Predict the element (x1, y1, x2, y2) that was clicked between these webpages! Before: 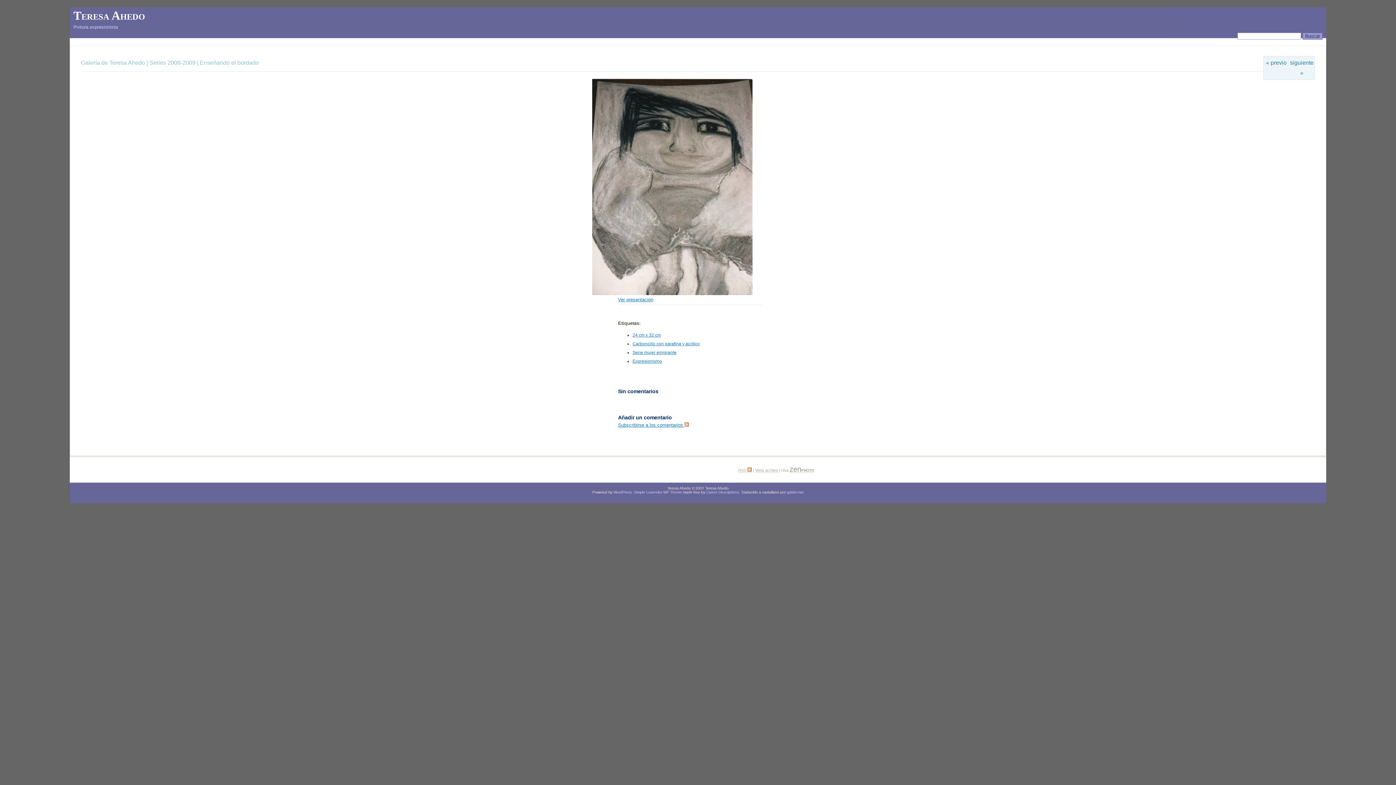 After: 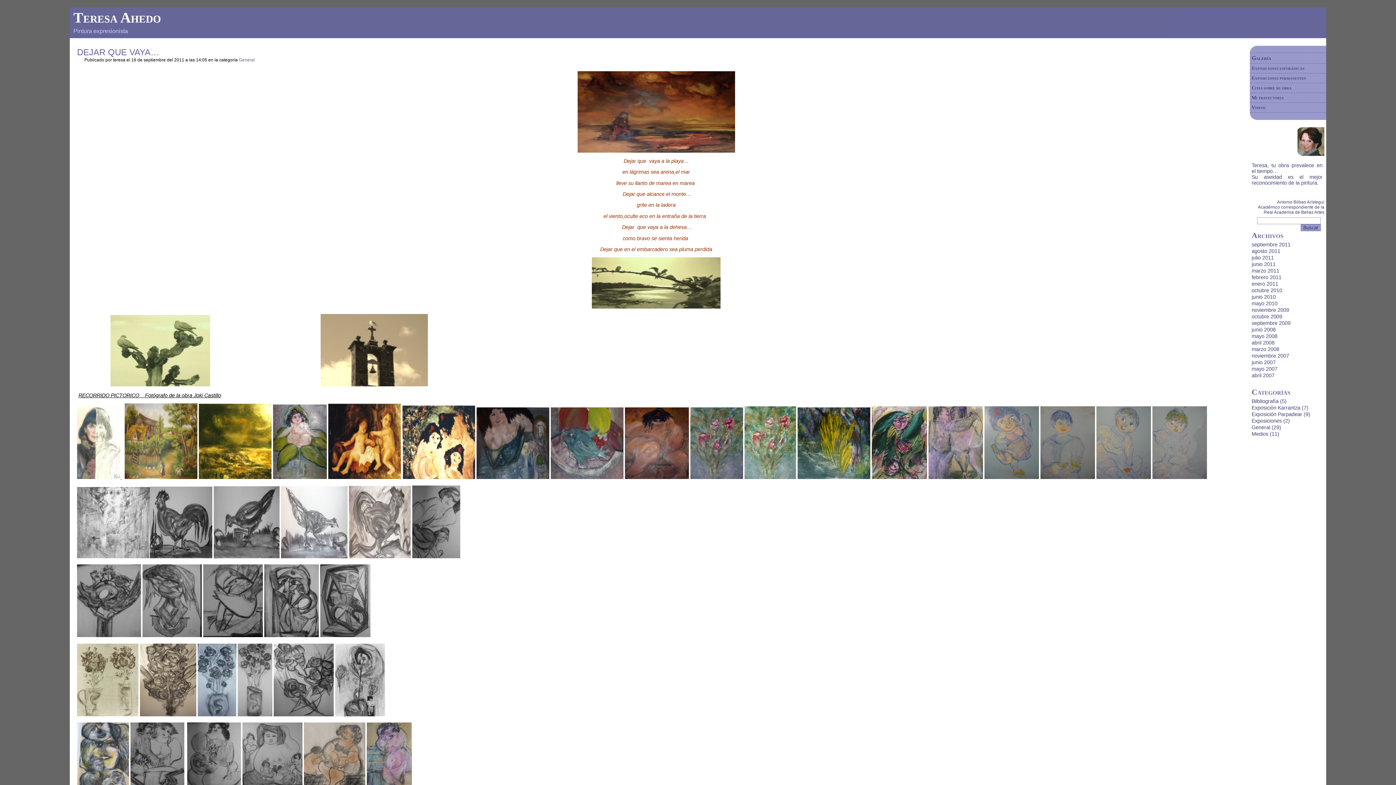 Action: bbox: (73, 9, 145, 22) label: Teresa Ahedo